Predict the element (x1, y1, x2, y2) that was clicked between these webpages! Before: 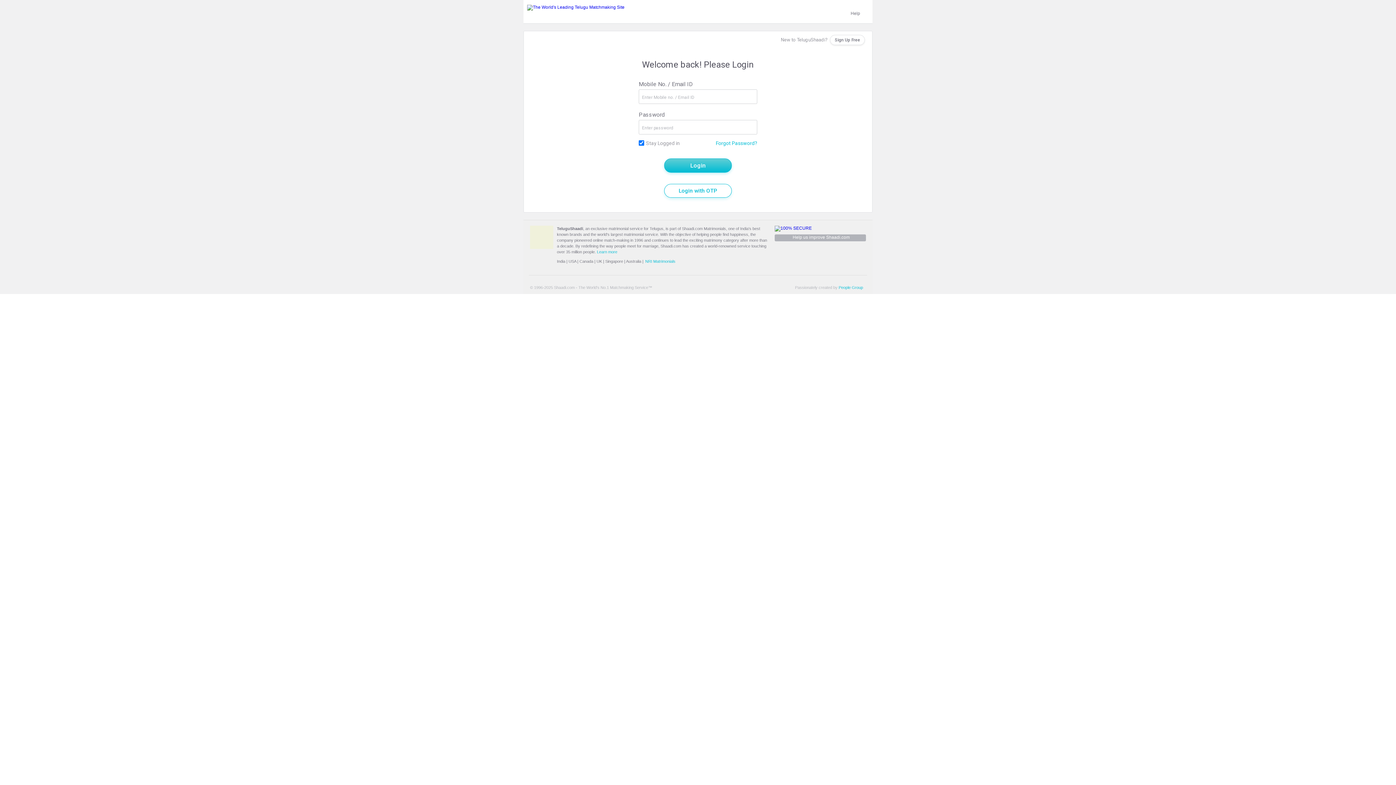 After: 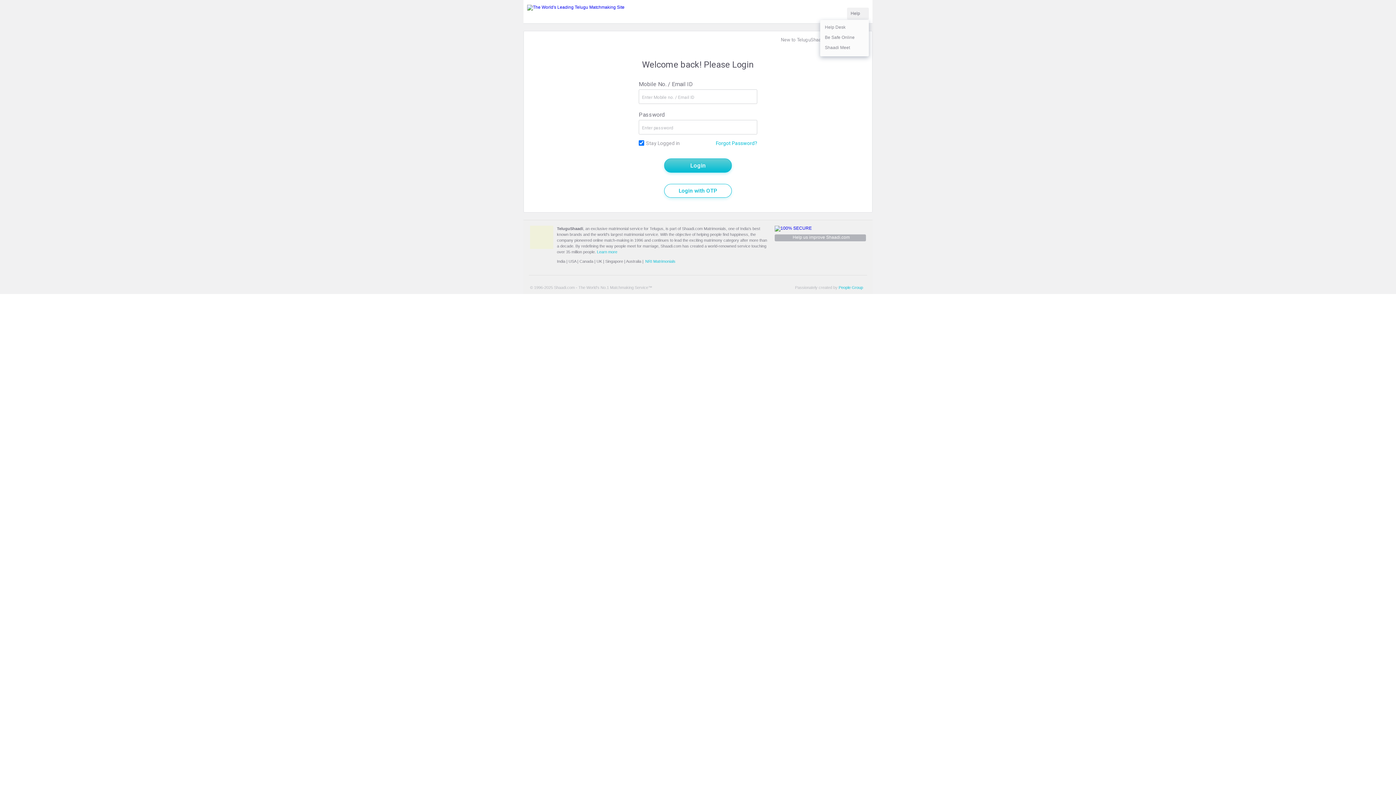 Action: bbox: (862, 12, 865, 15)